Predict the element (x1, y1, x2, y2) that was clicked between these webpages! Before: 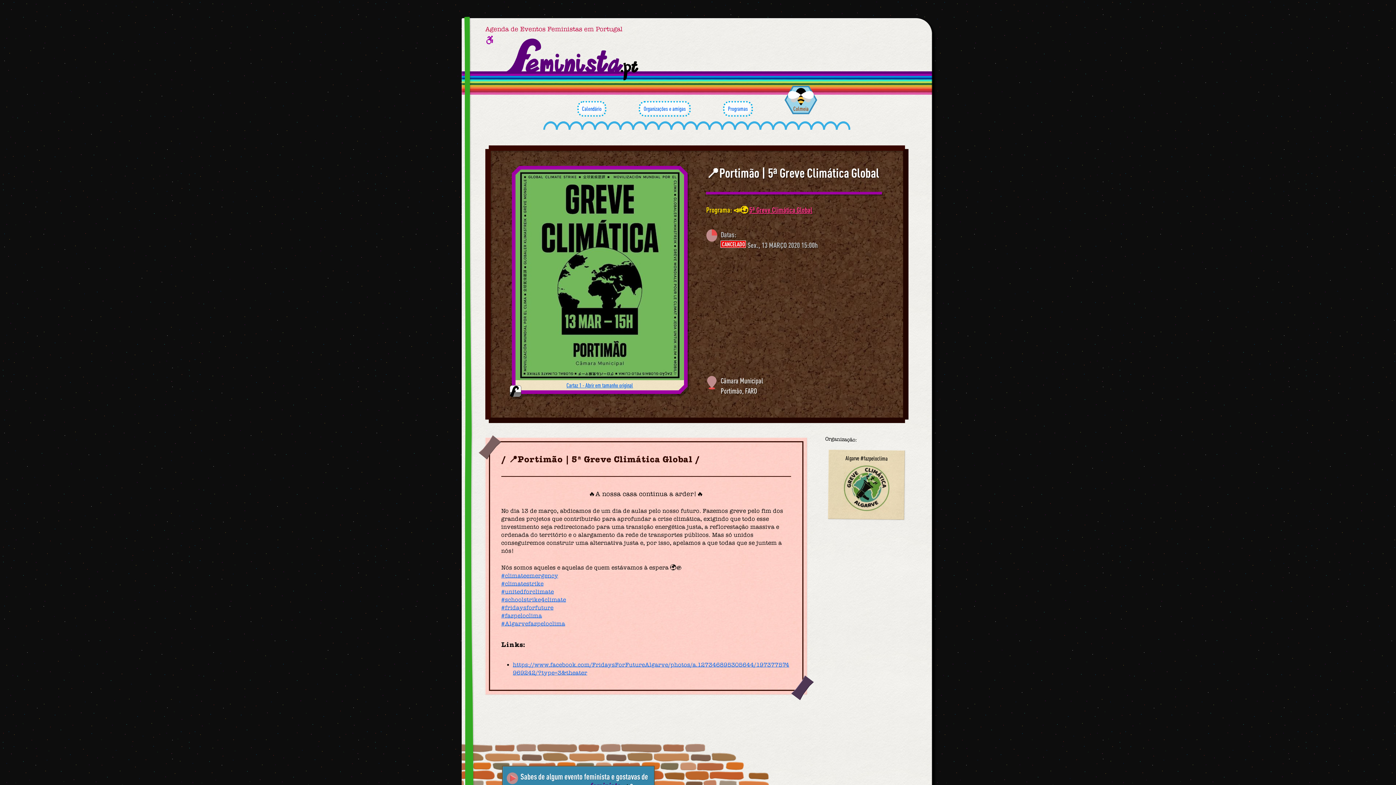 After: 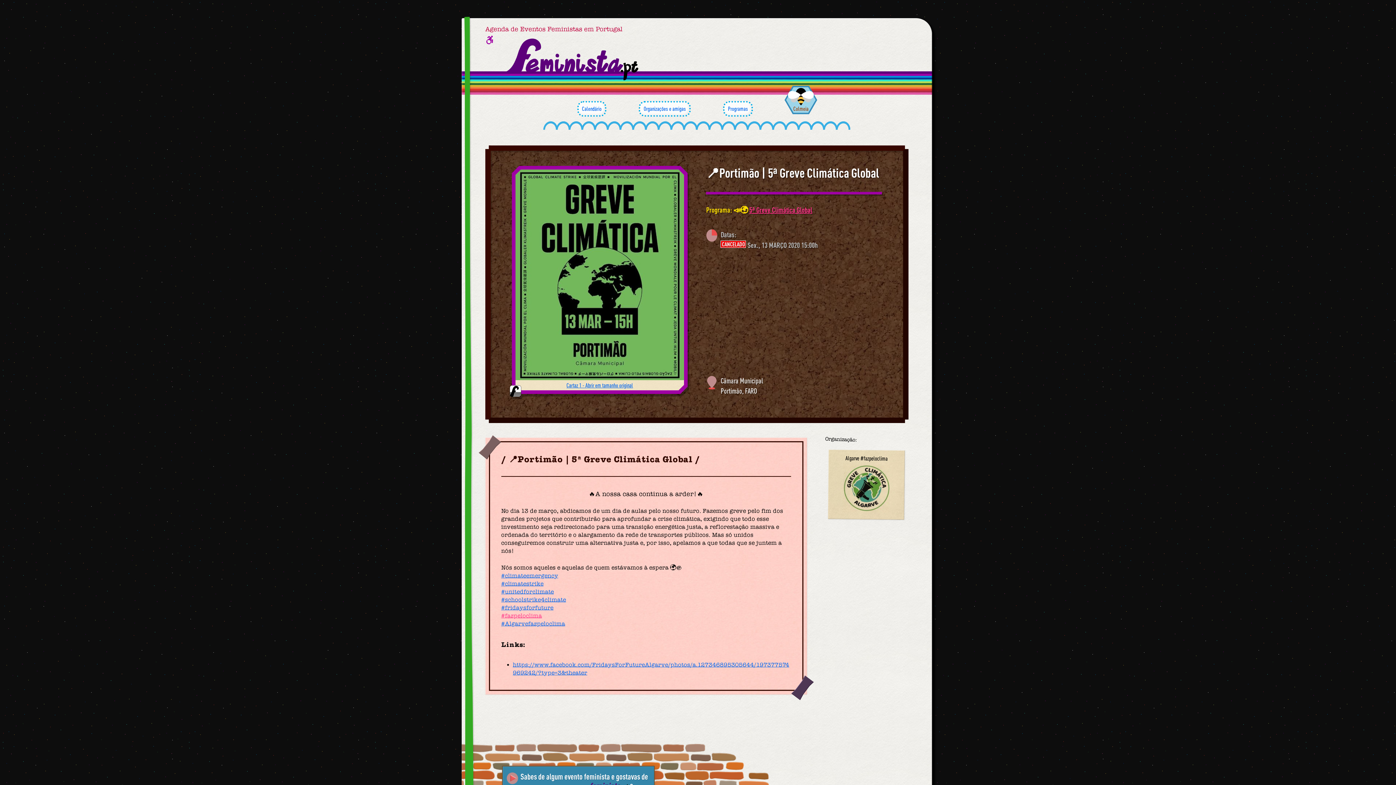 Action: label: #fazpeloclima bbox: (501, 610, 542, 621)